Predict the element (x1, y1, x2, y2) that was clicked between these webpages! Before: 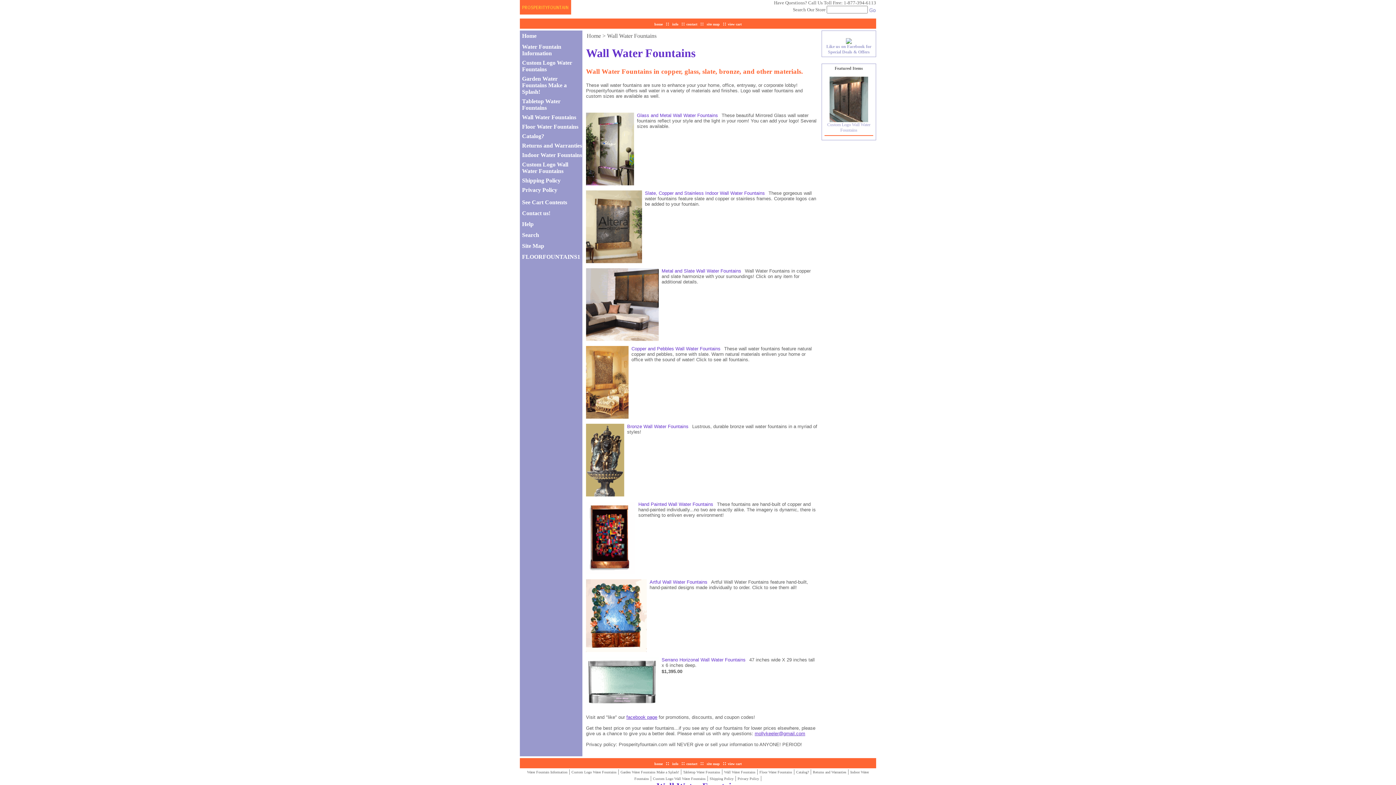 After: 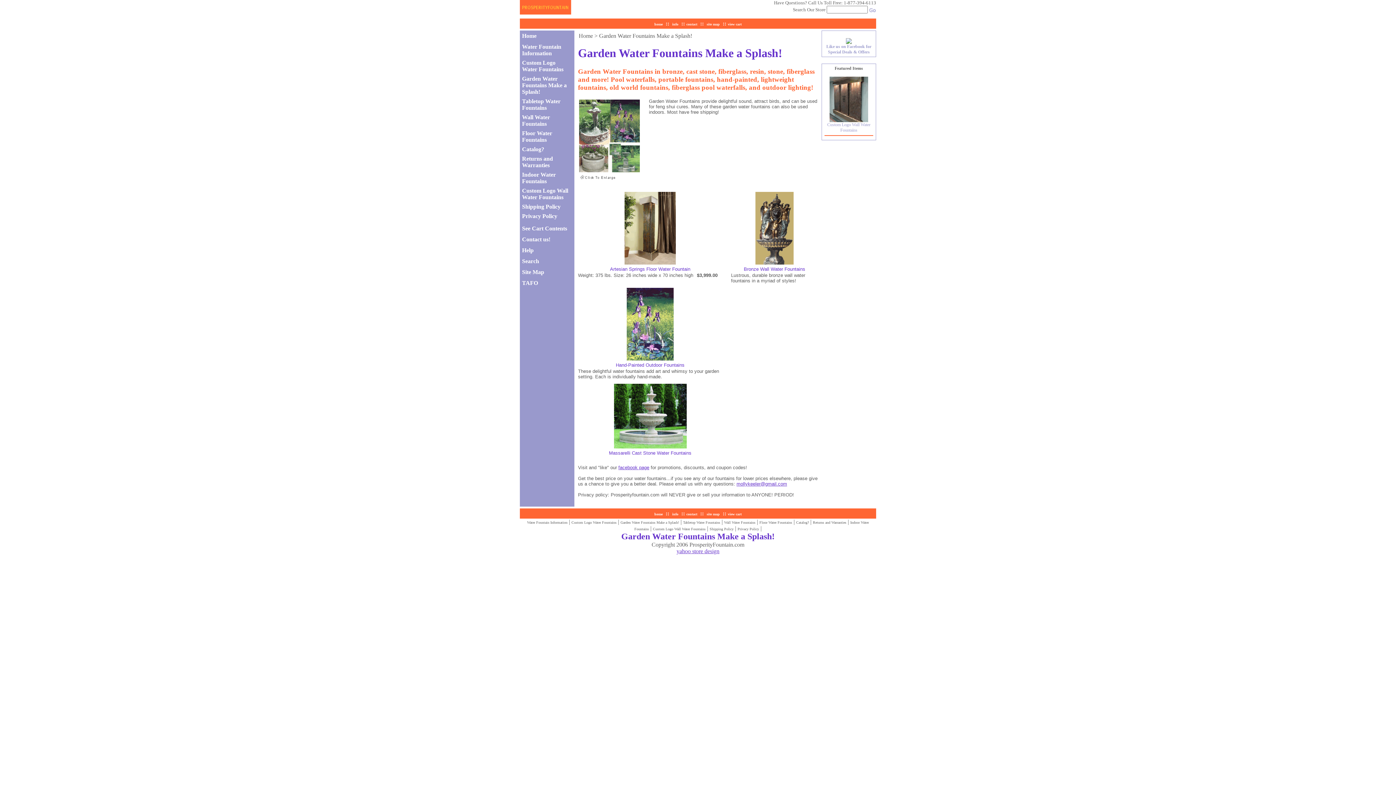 Action: bbox: (521, 74, 583, 96) label: Garden Water Fountains Make a Splash!